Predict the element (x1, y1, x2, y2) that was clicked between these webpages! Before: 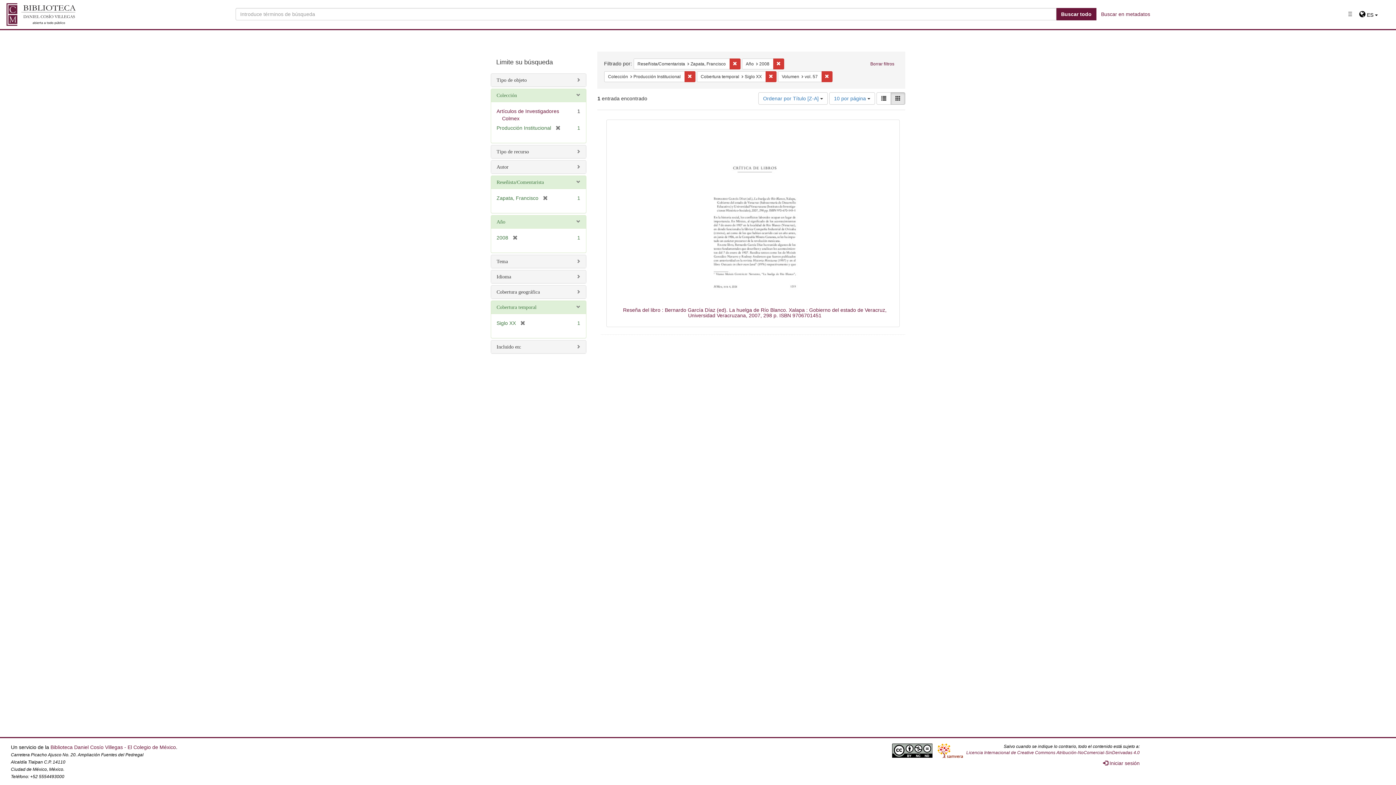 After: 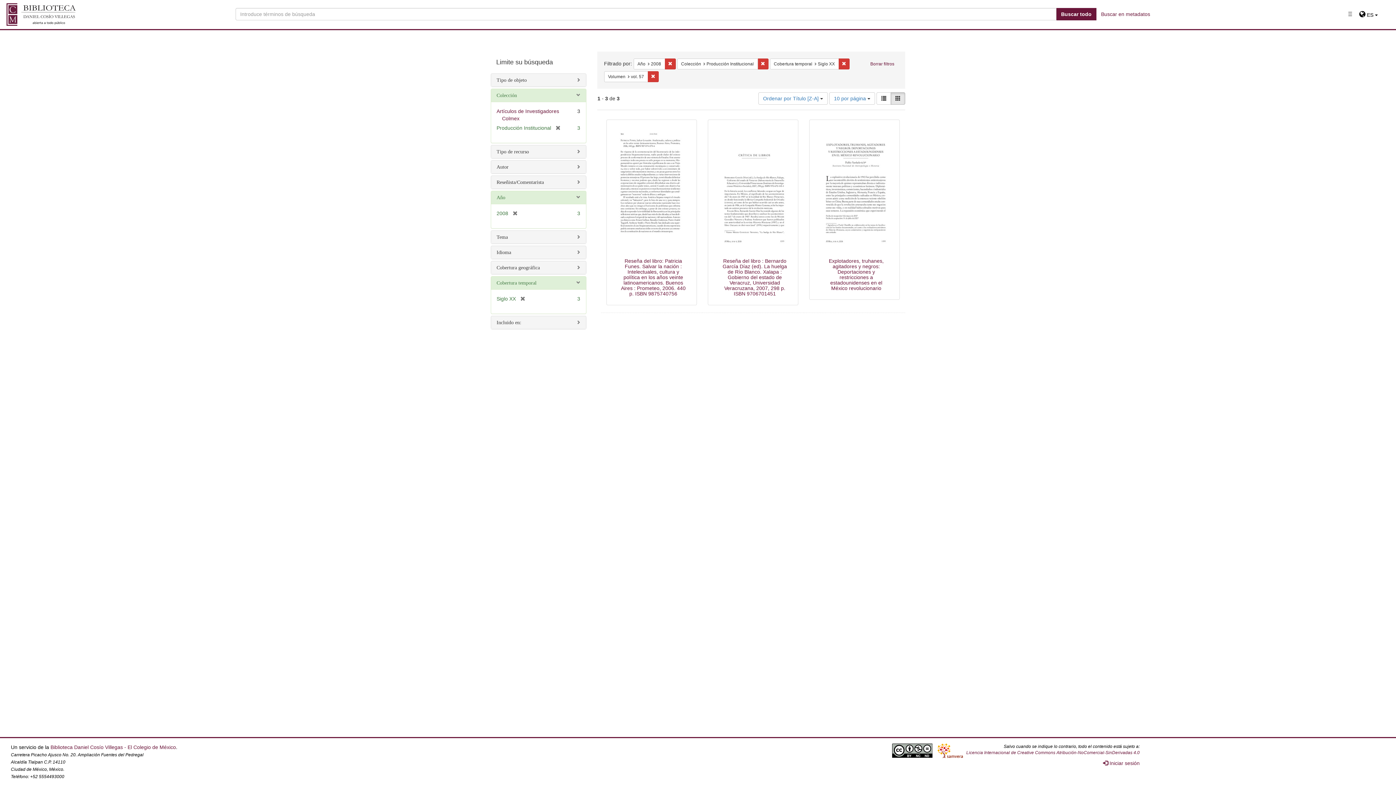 Action: label: Eliminar la restricciónReseñista/Comentarista: Zapata, Francisco bbox: (729, 58, 740, 69)